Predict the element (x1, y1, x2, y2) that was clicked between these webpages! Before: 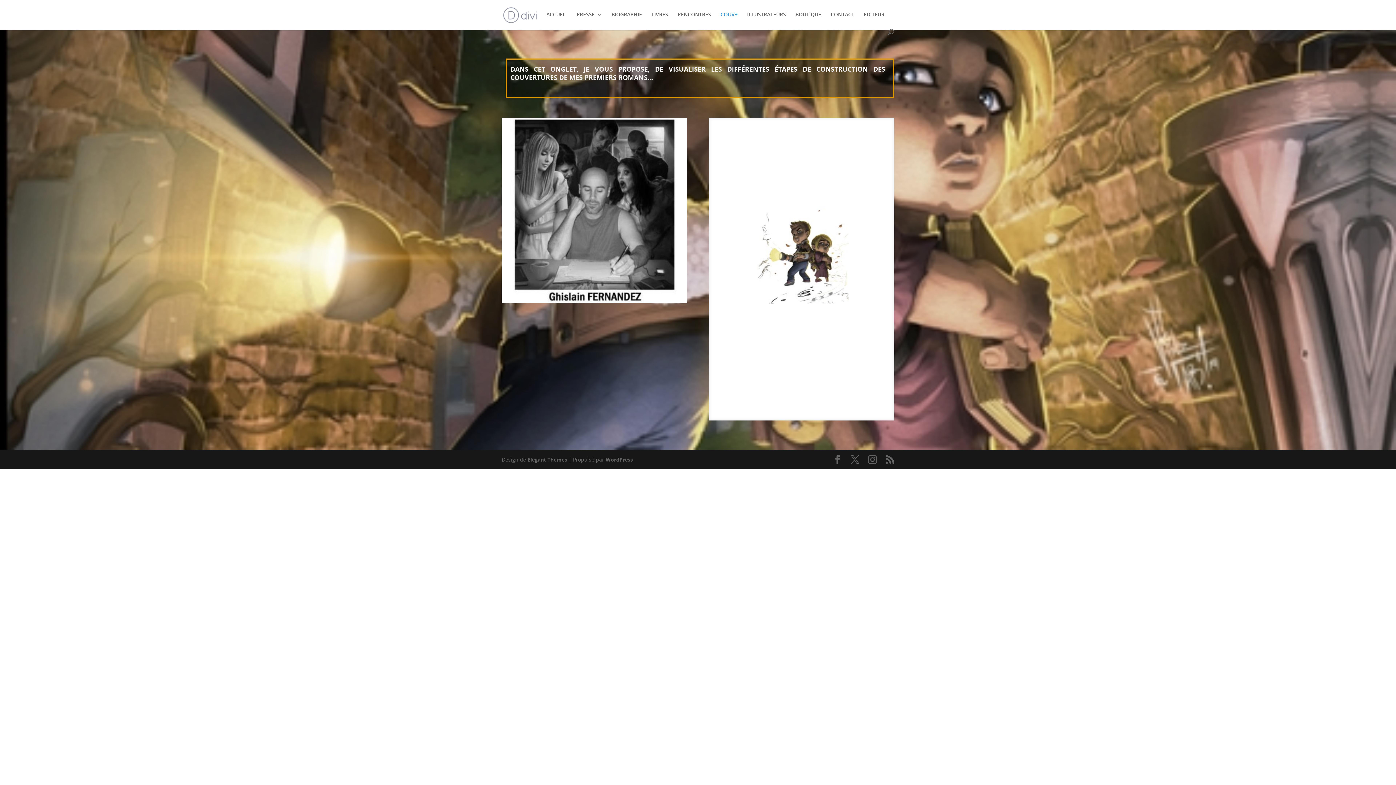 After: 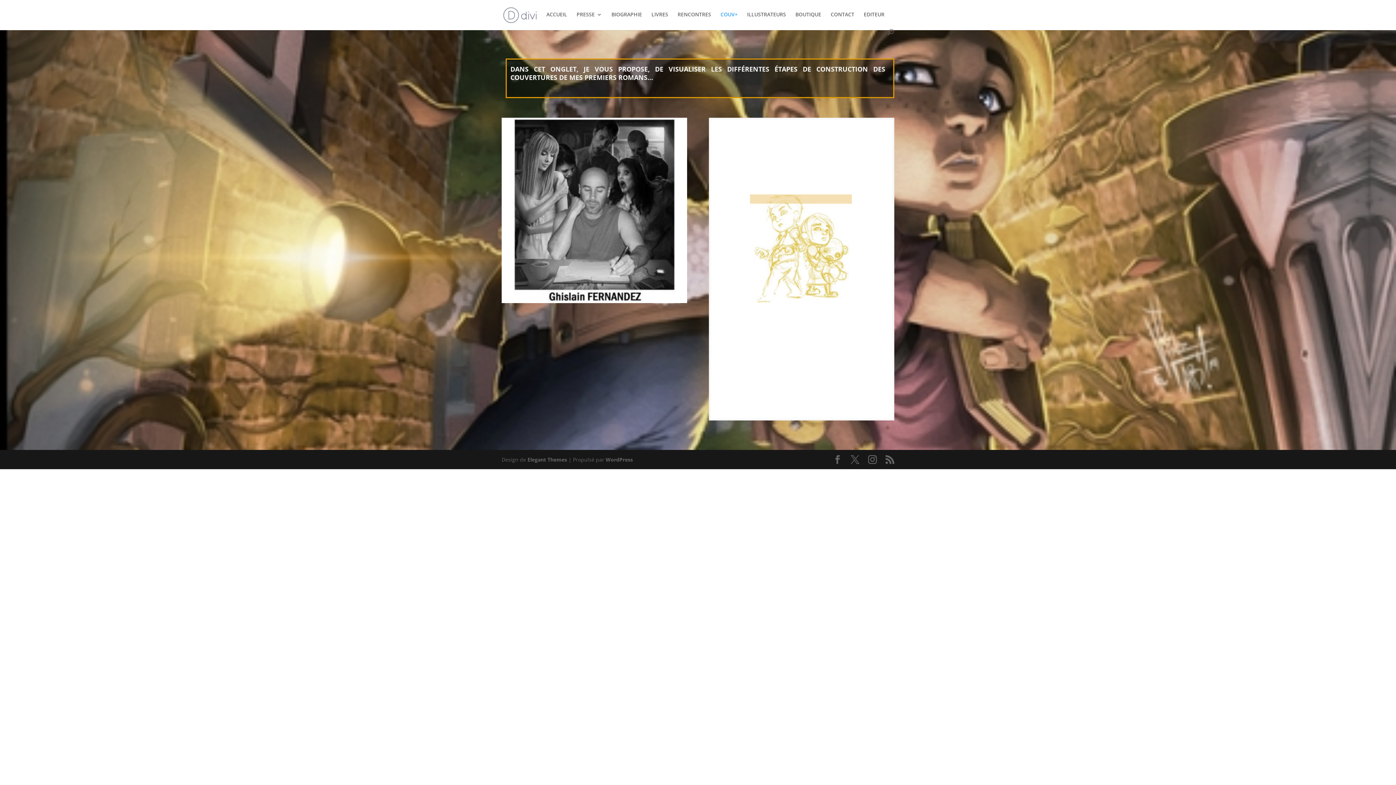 Action: bbox: (713, 408, 716, 410) label: 1